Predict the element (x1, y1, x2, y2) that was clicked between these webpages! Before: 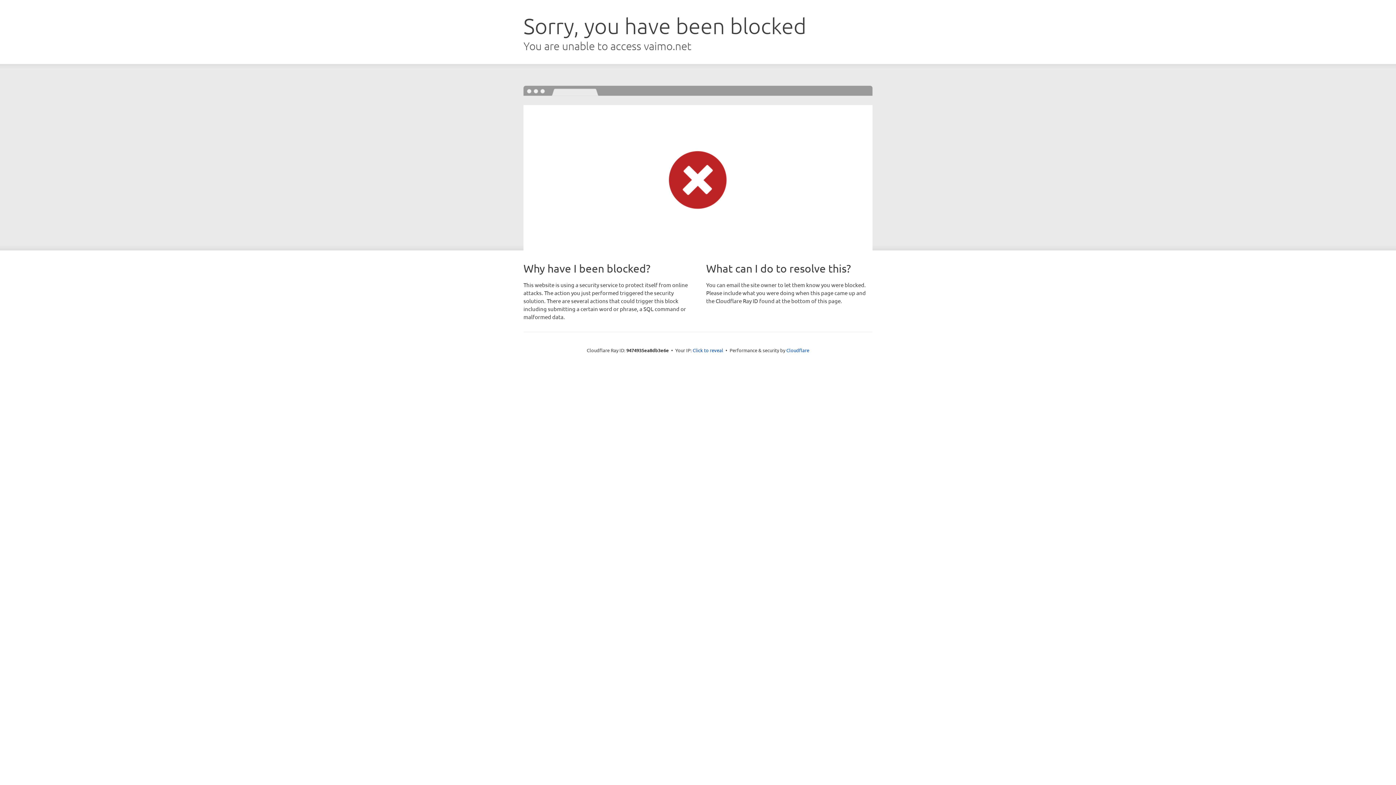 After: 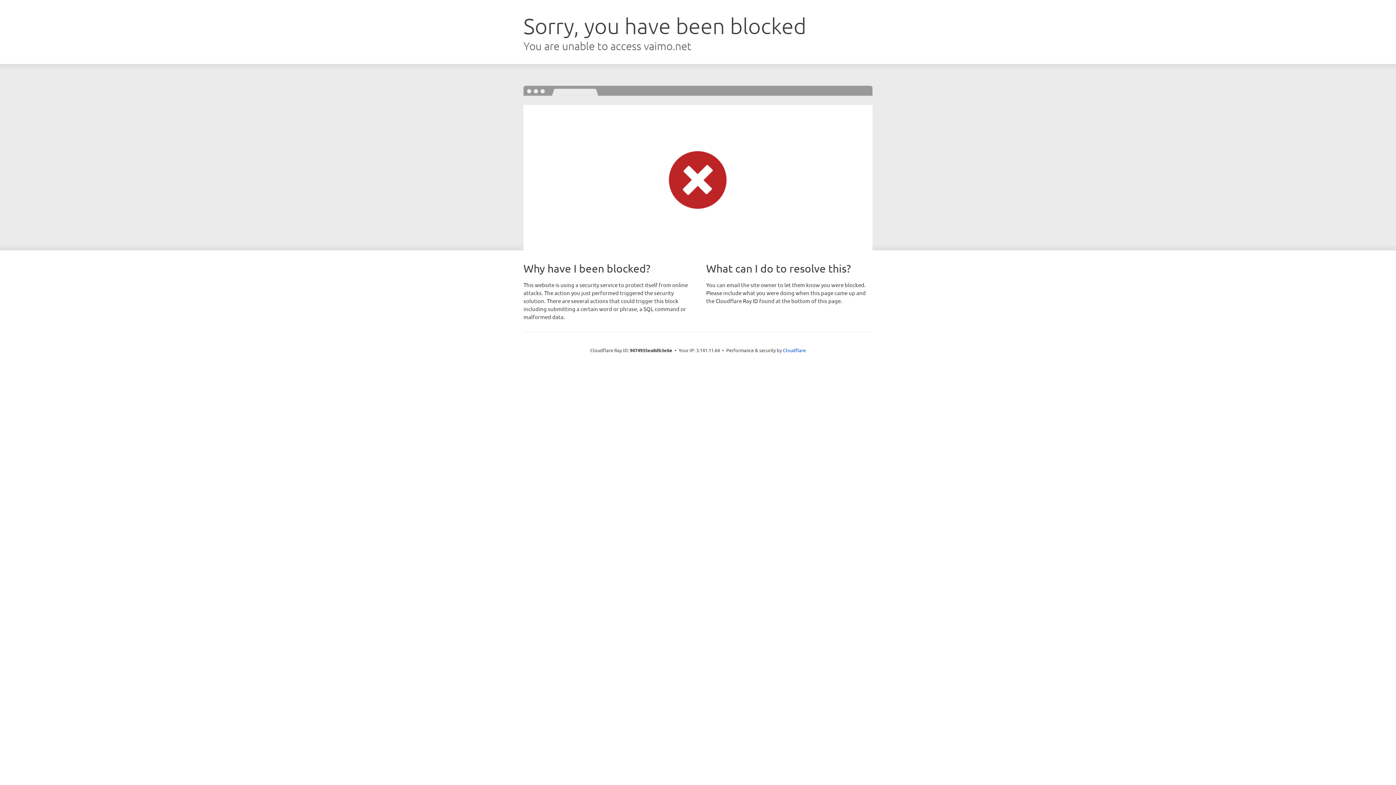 Action: bbox: (692, 346, 723, 353) label: Click to reveal